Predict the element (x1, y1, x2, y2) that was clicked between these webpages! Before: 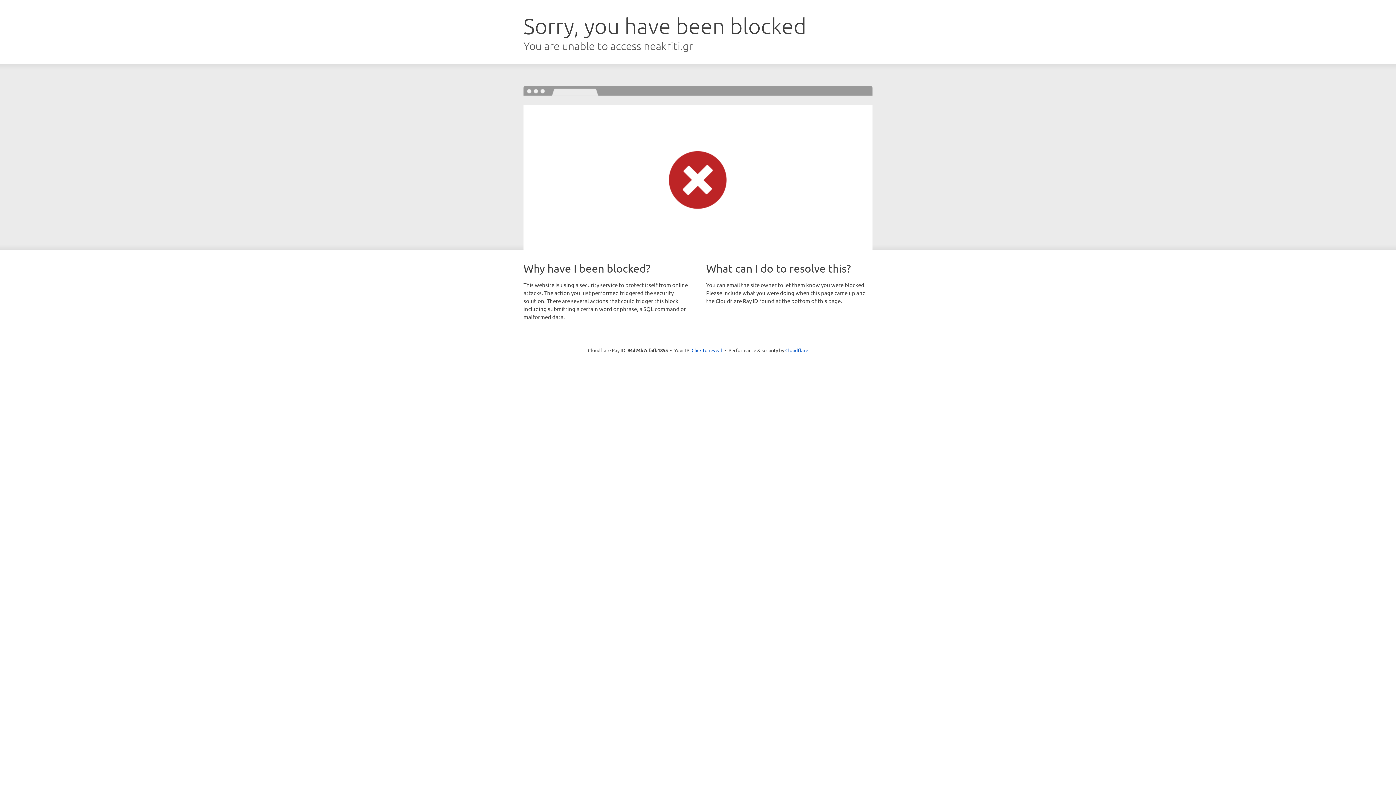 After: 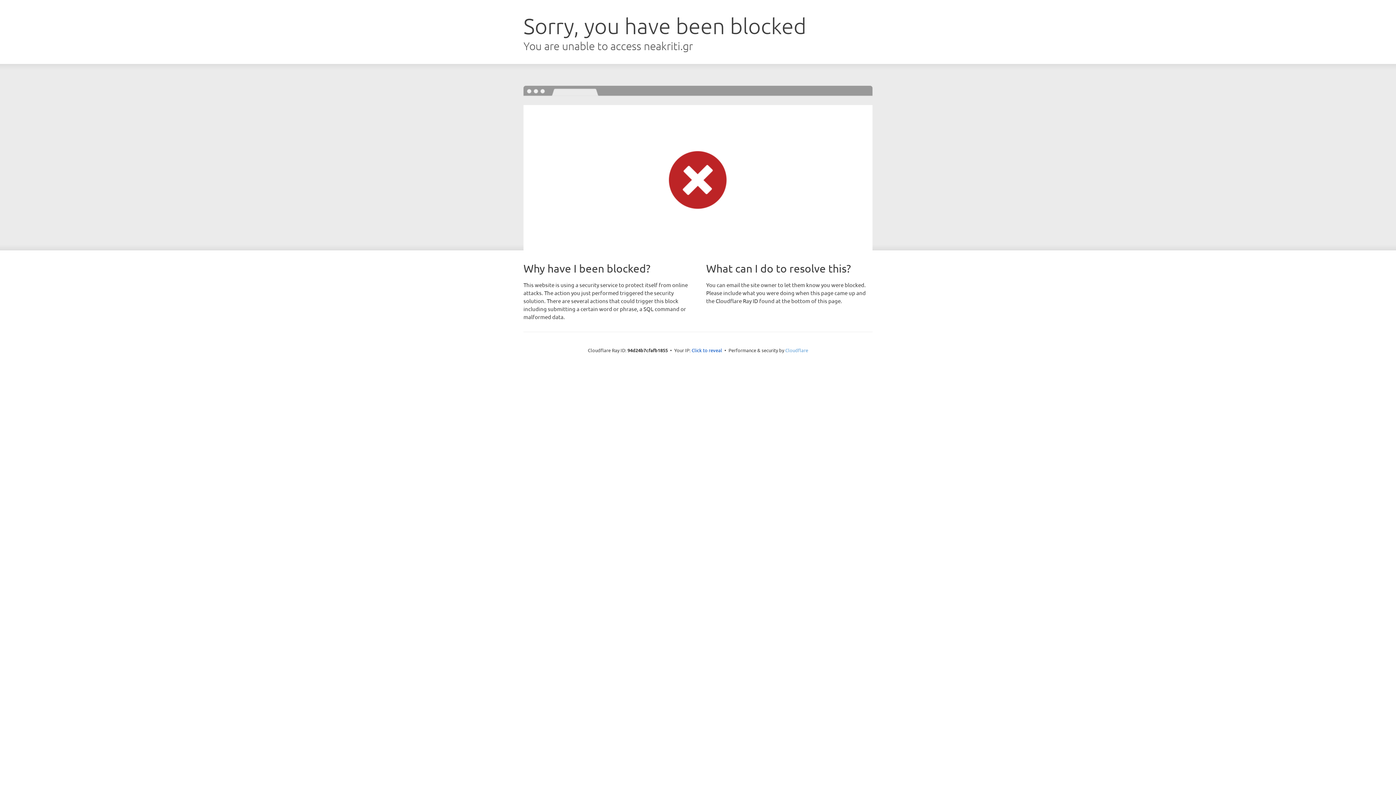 Action: bbox: (785, 347, 808, 353) label: Cloudflare